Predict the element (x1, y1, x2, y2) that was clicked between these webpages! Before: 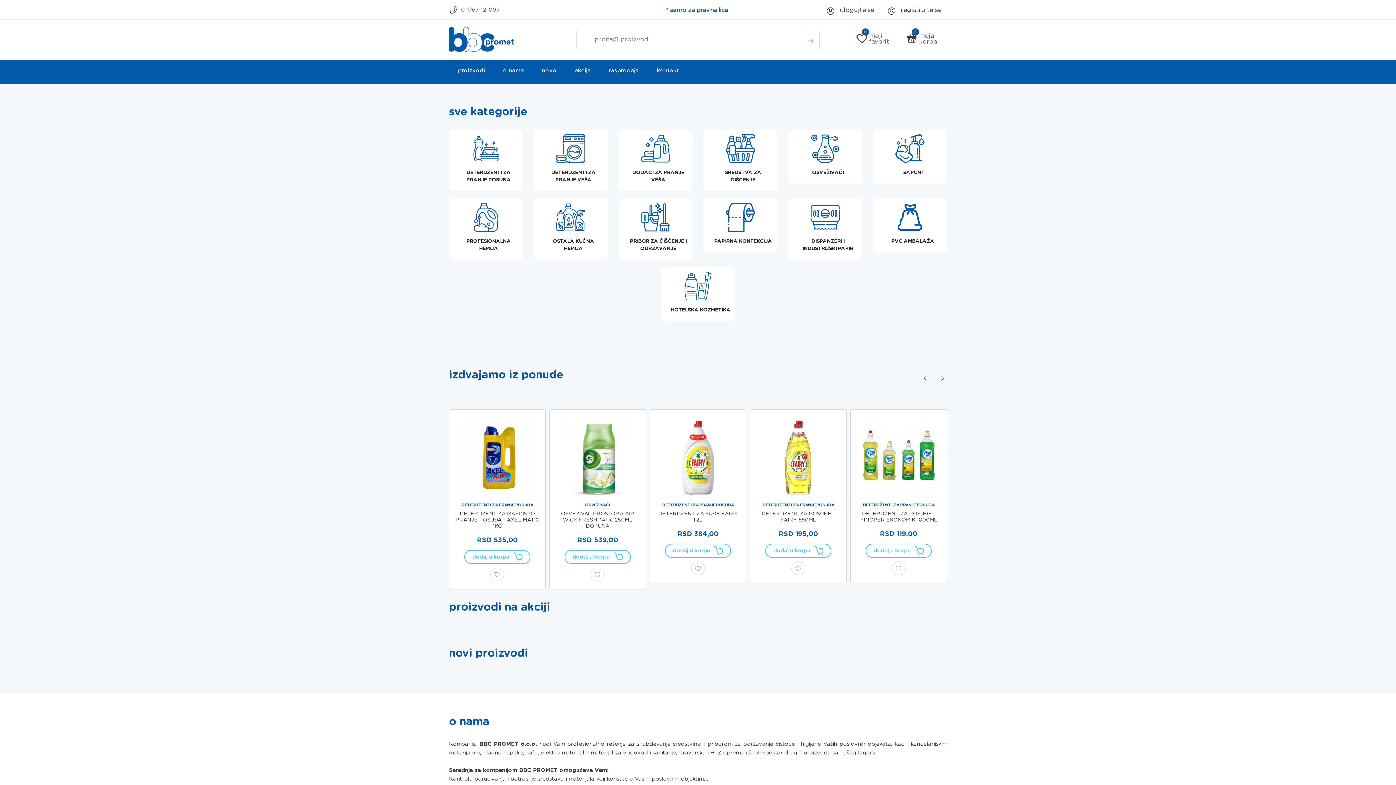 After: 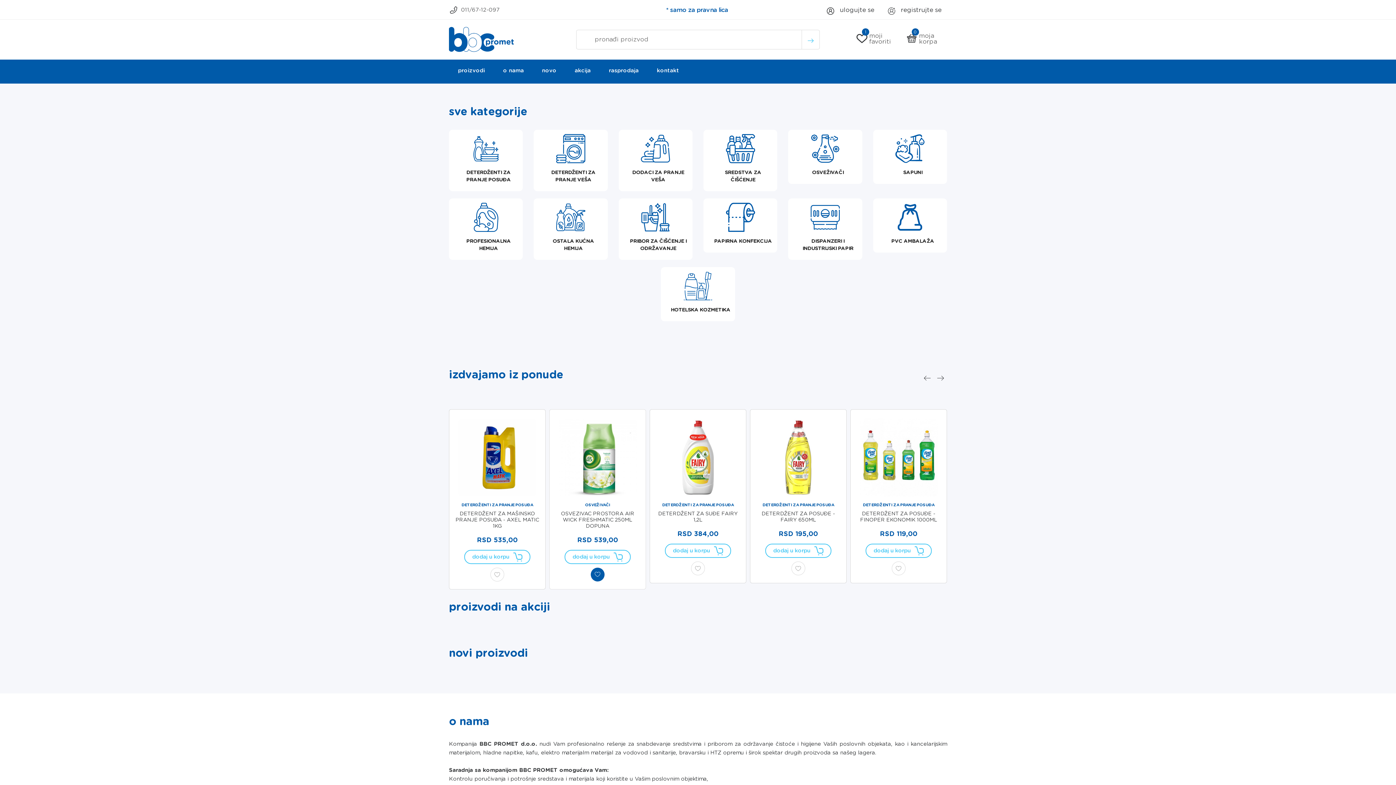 Action: bbox: (590, 567, 604, 581)